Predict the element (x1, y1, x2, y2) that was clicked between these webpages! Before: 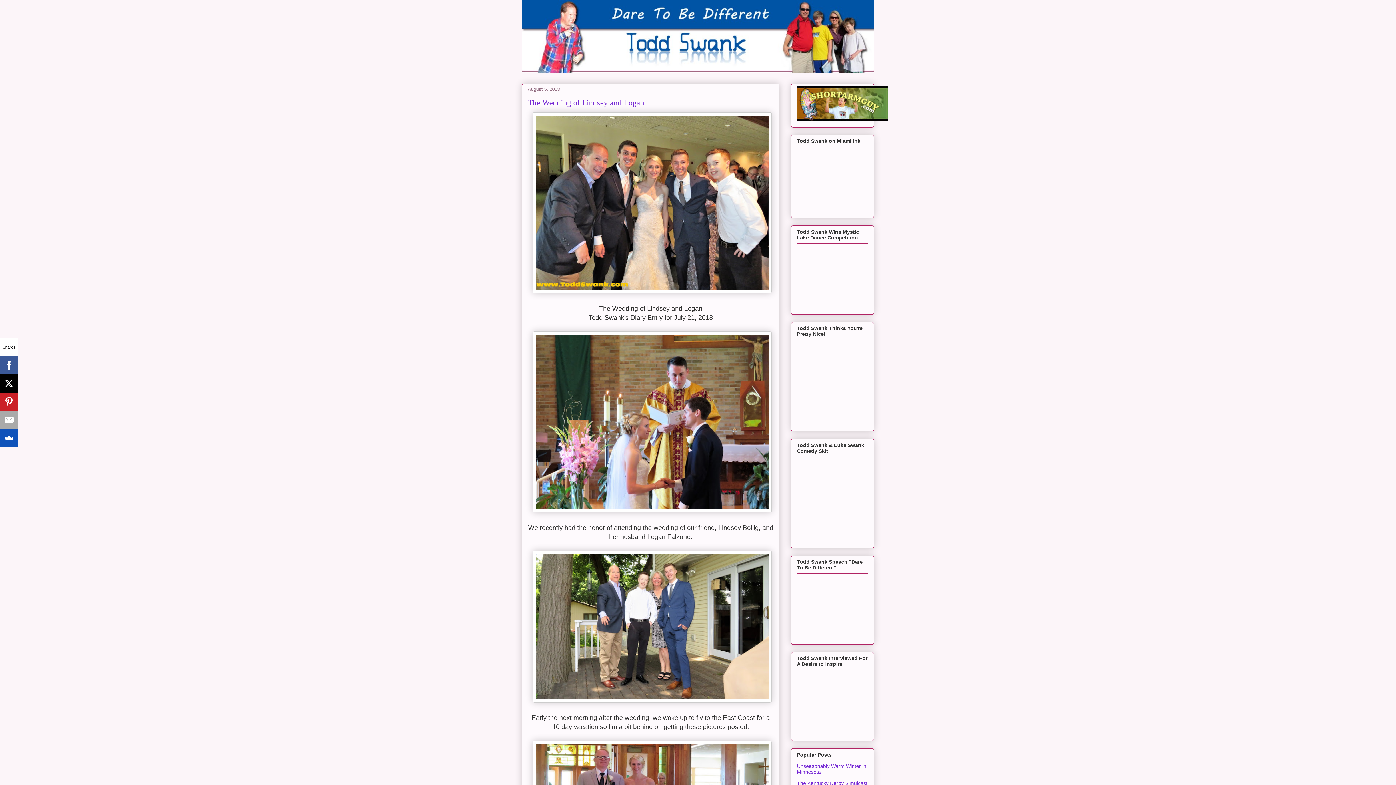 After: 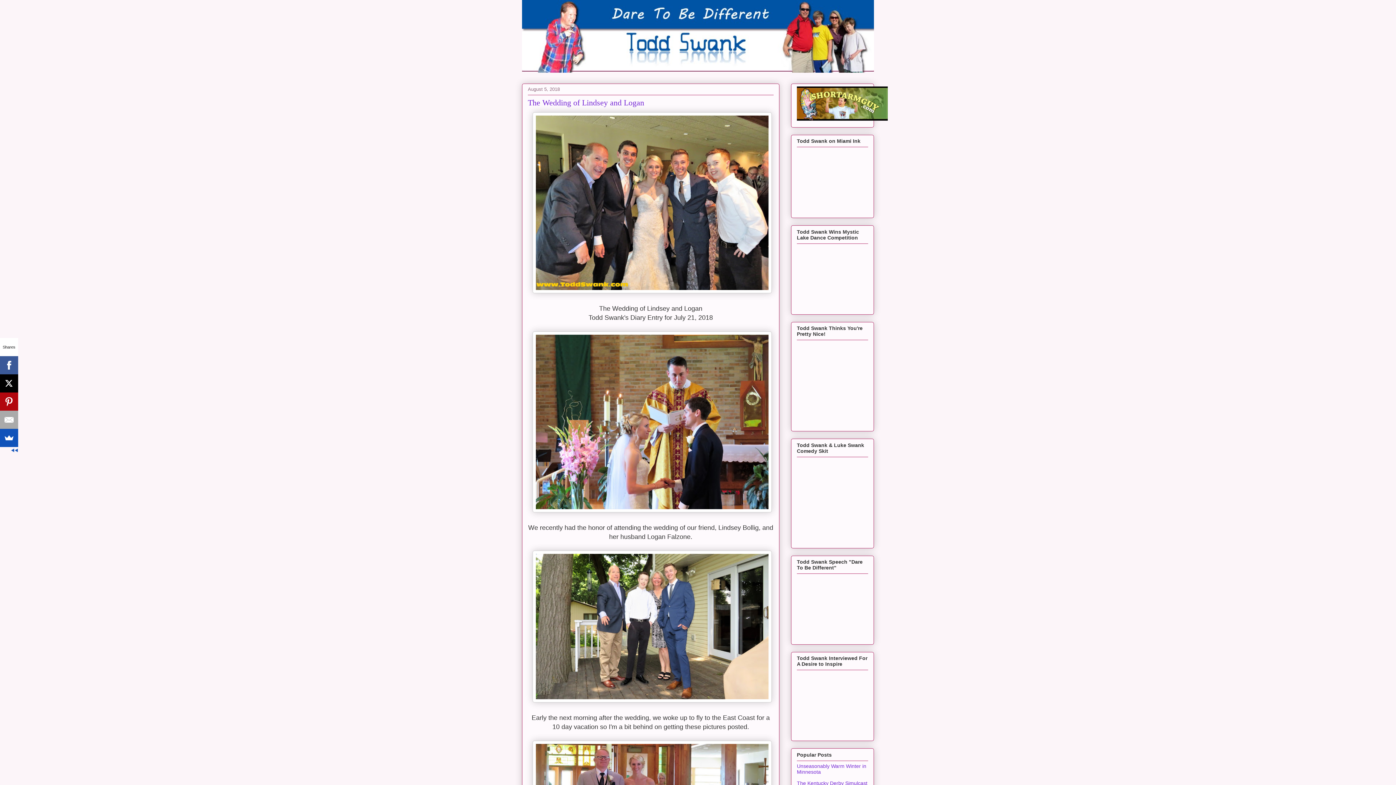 Action: bbox: (-7, 392, 10, 410)